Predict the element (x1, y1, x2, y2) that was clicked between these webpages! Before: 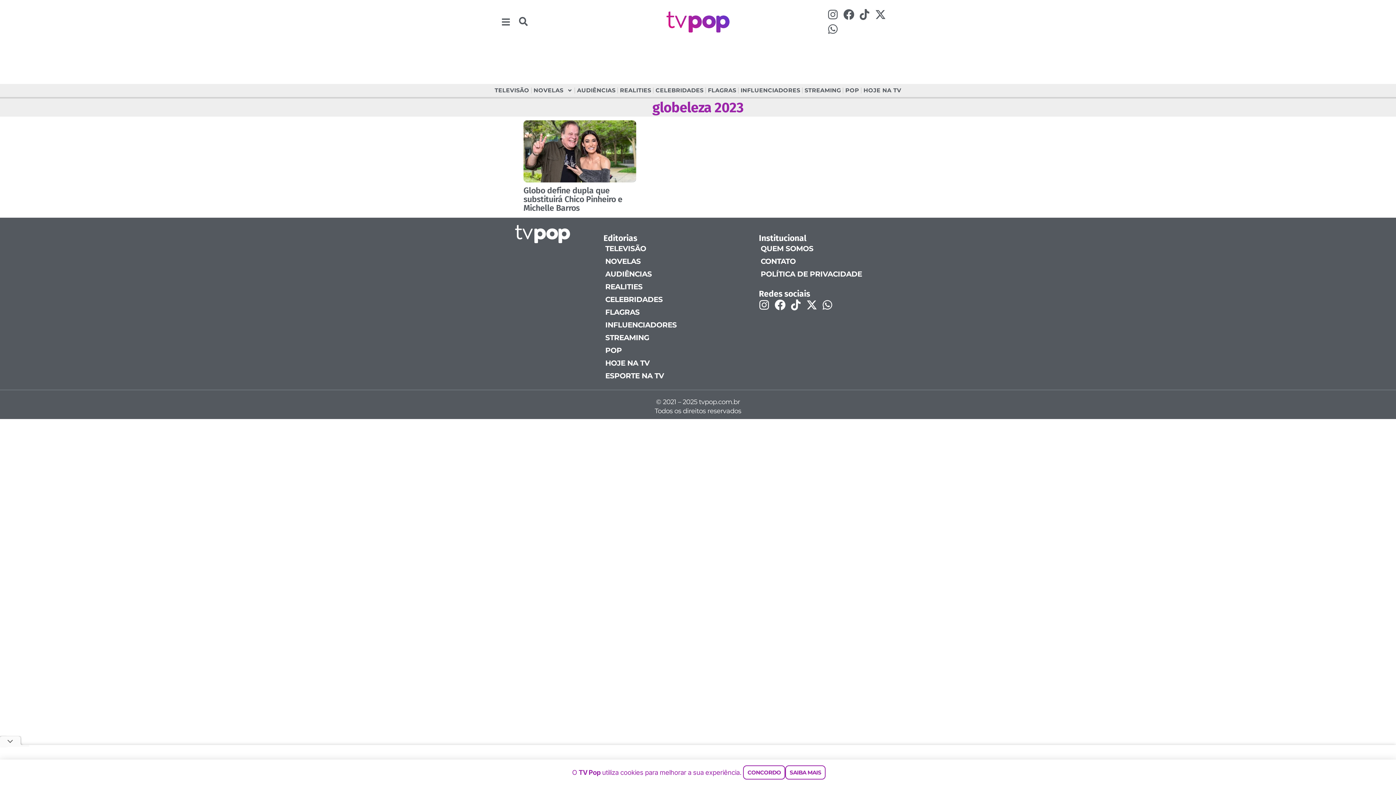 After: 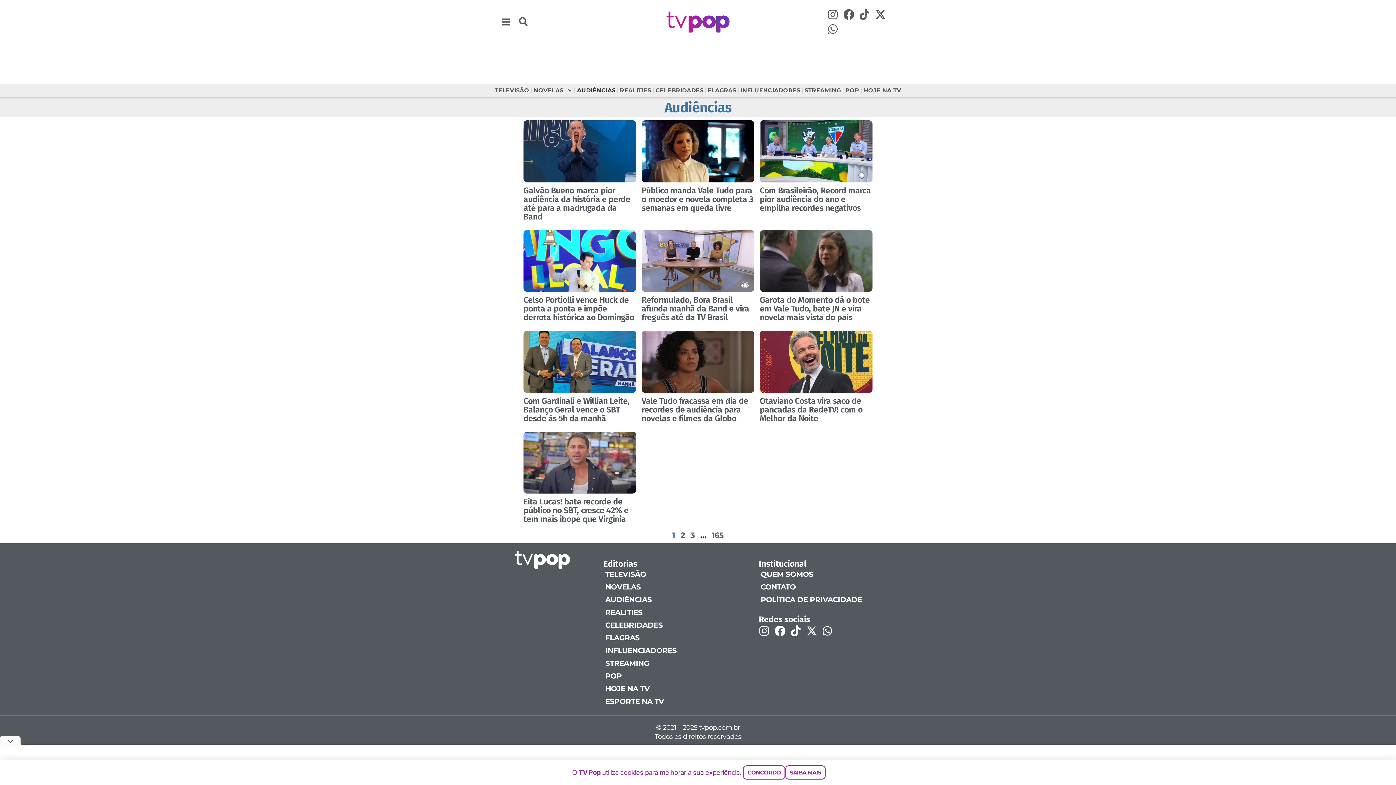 Action: label: AUDIÊNCIAS bbox: (598, 267, 746, 280)